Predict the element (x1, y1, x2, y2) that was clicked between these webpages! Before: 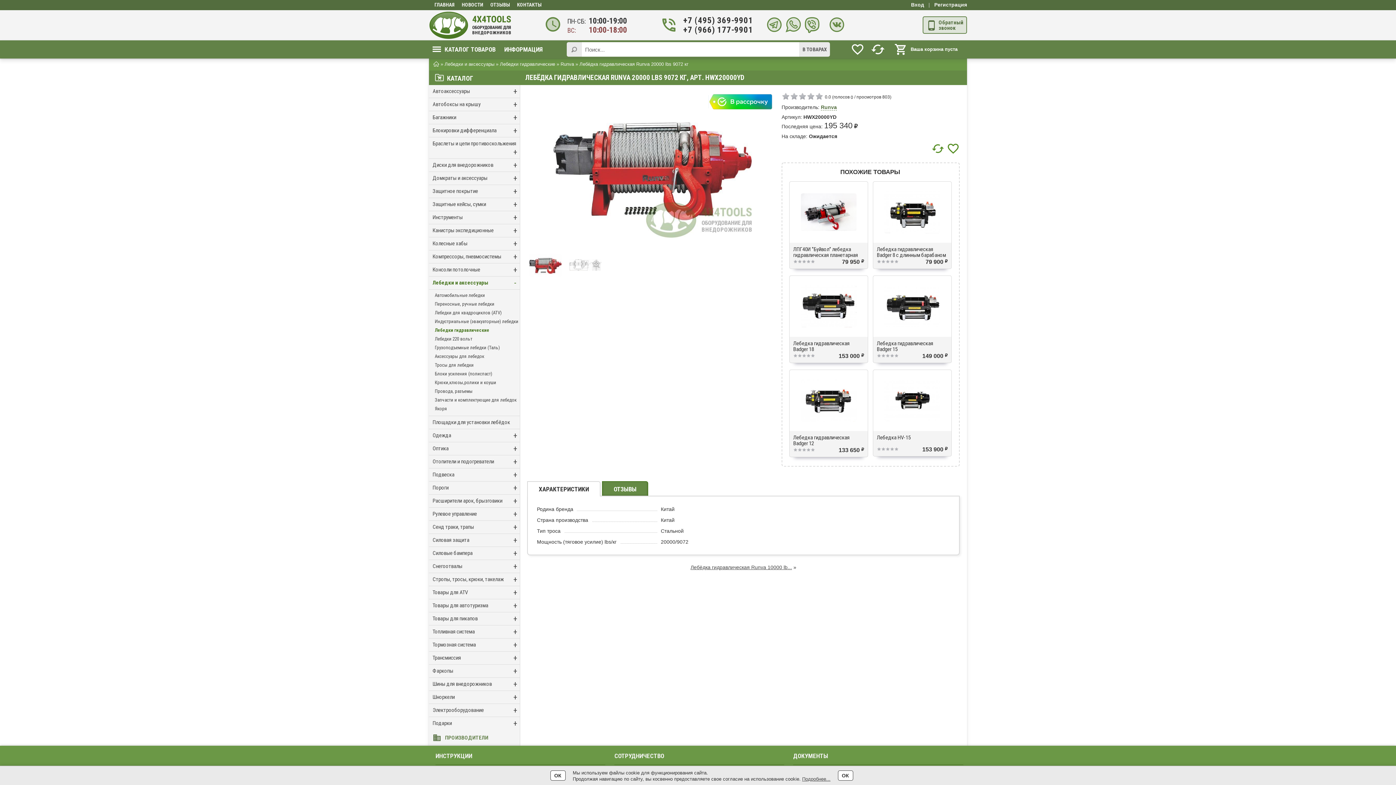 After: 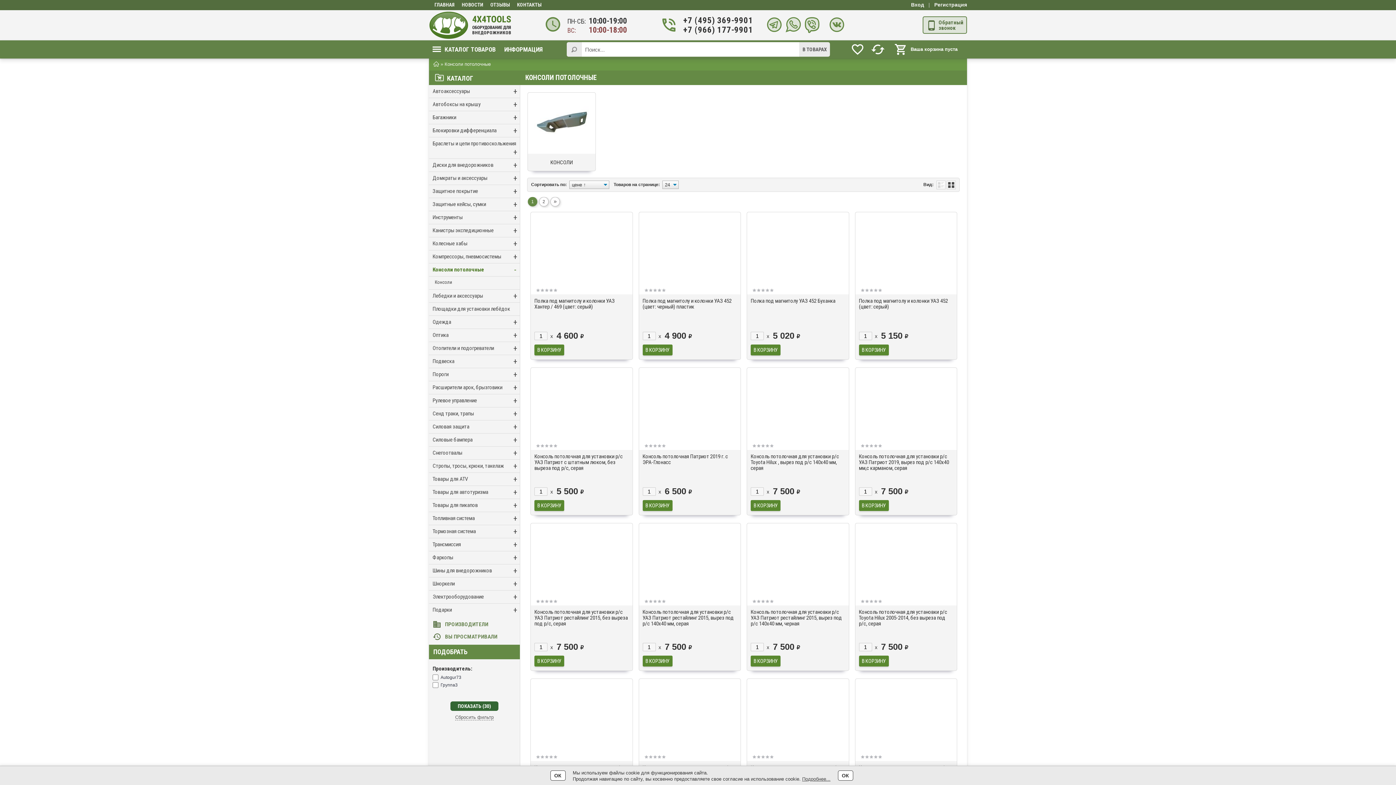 Action: label: Консоли потолочные
+ bbox: (429, 263, 520, 276)